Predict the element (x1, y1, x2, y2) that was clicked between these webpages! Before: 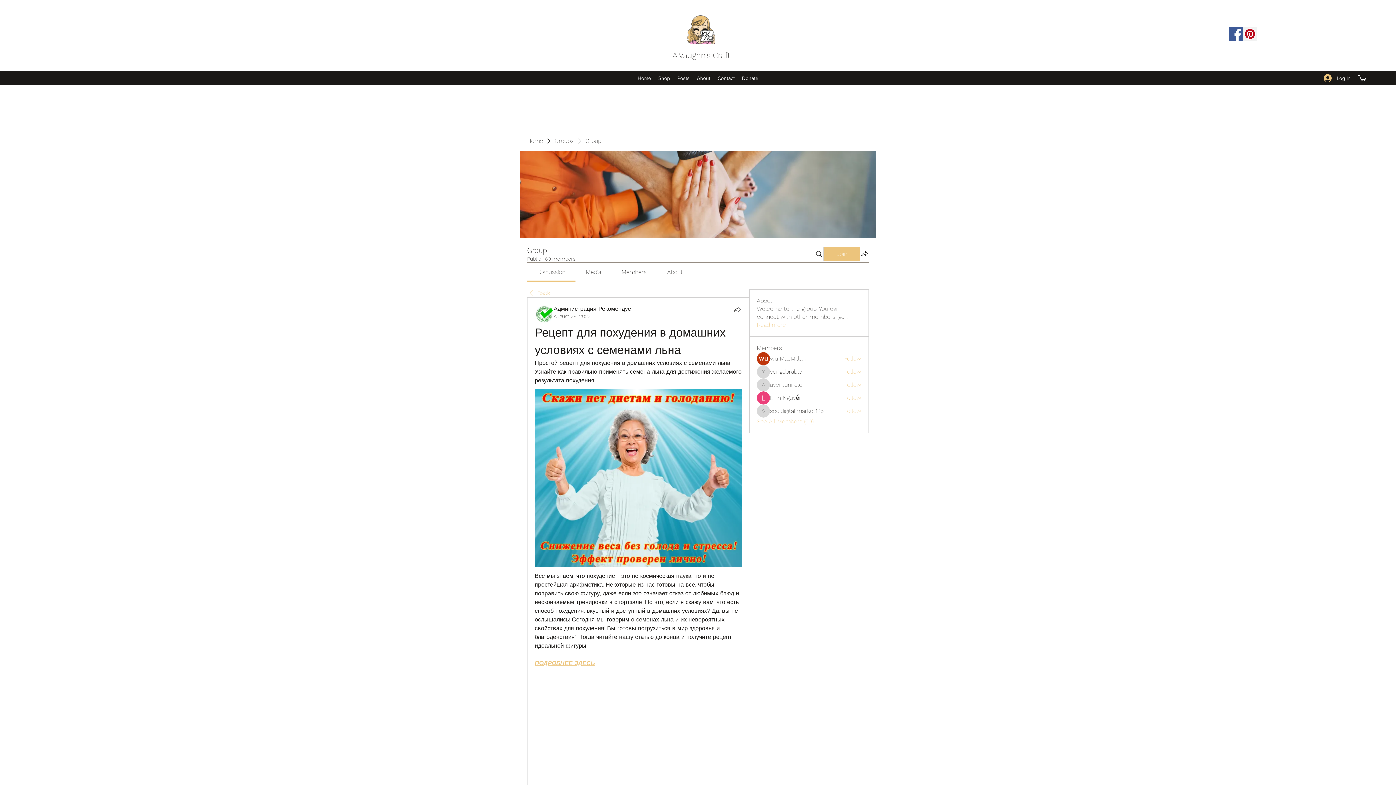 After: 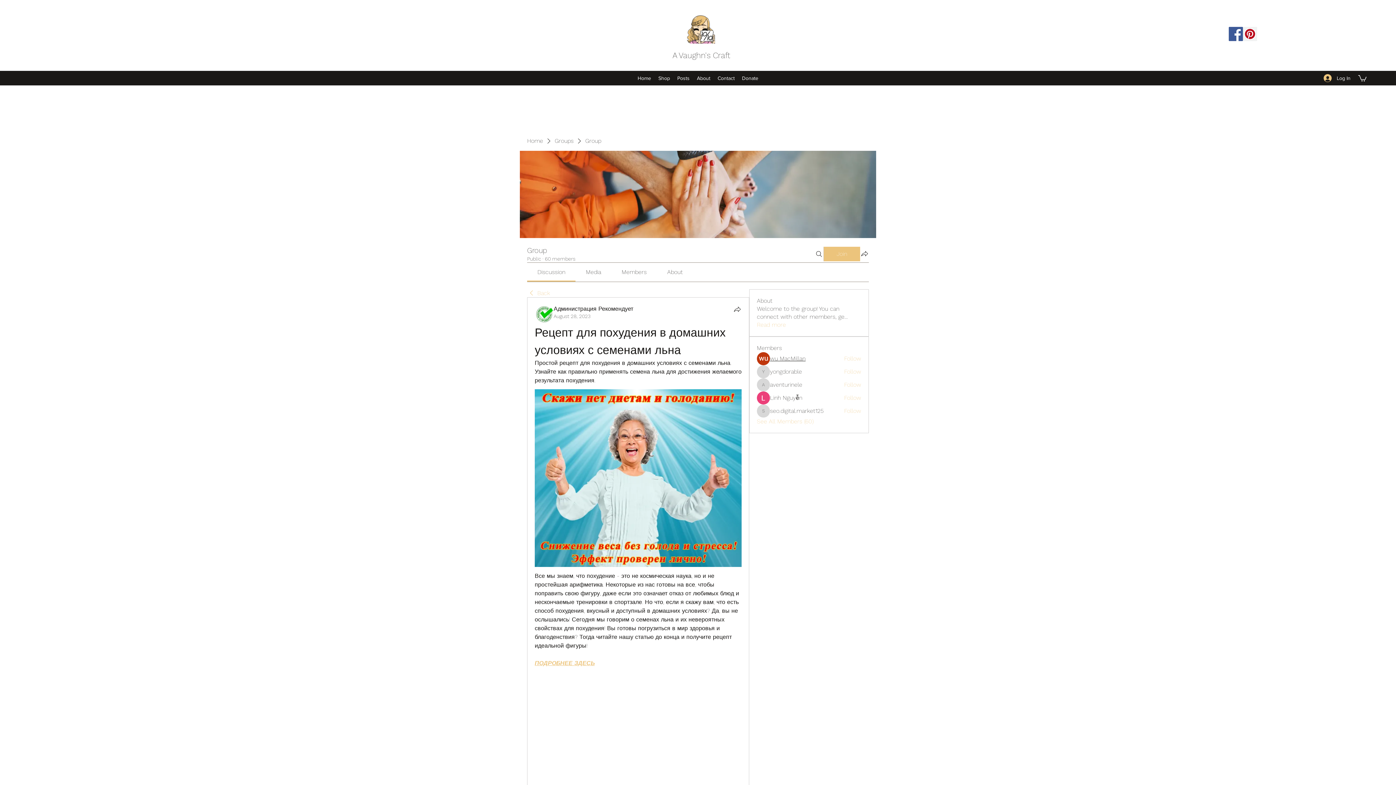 Action: label: wu MacMillan bbox: (770, 355, 805, 363)